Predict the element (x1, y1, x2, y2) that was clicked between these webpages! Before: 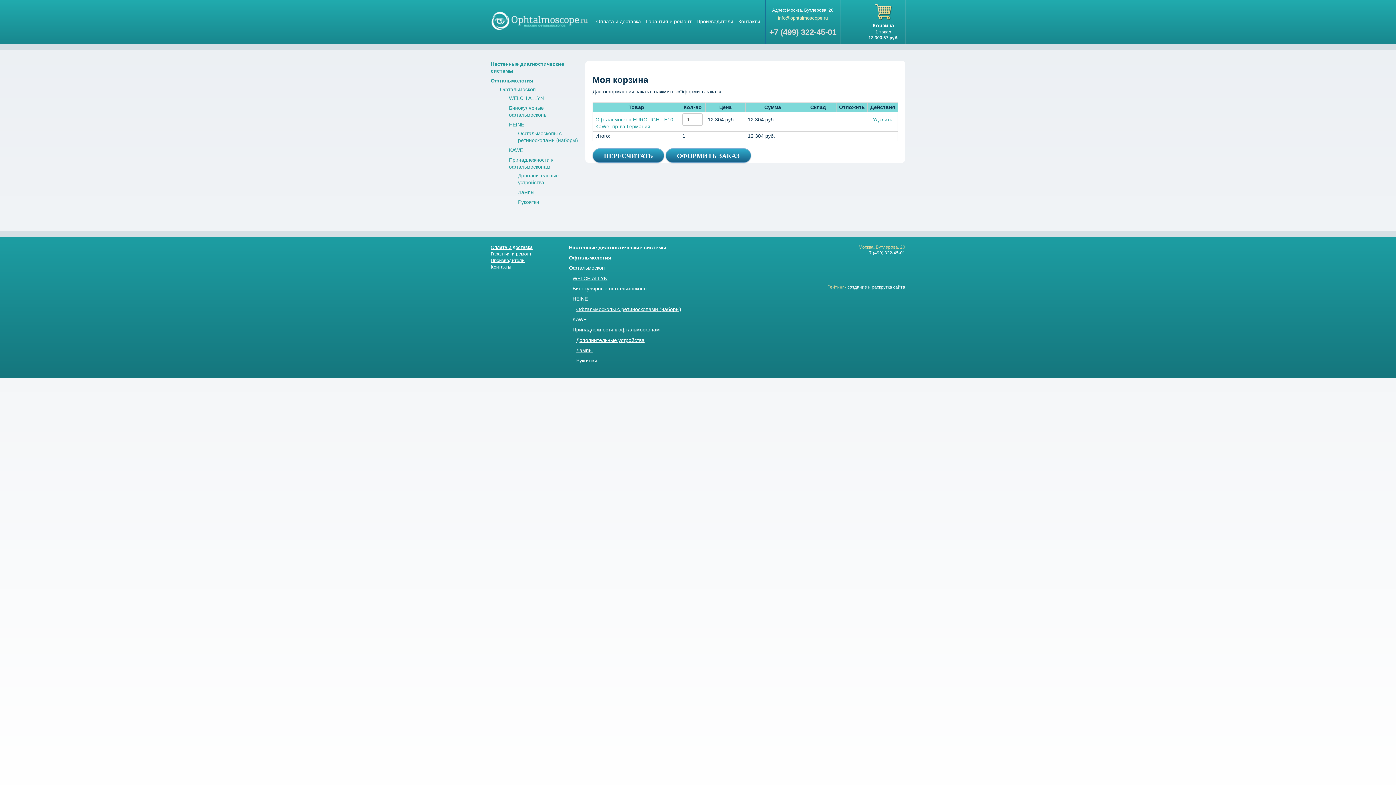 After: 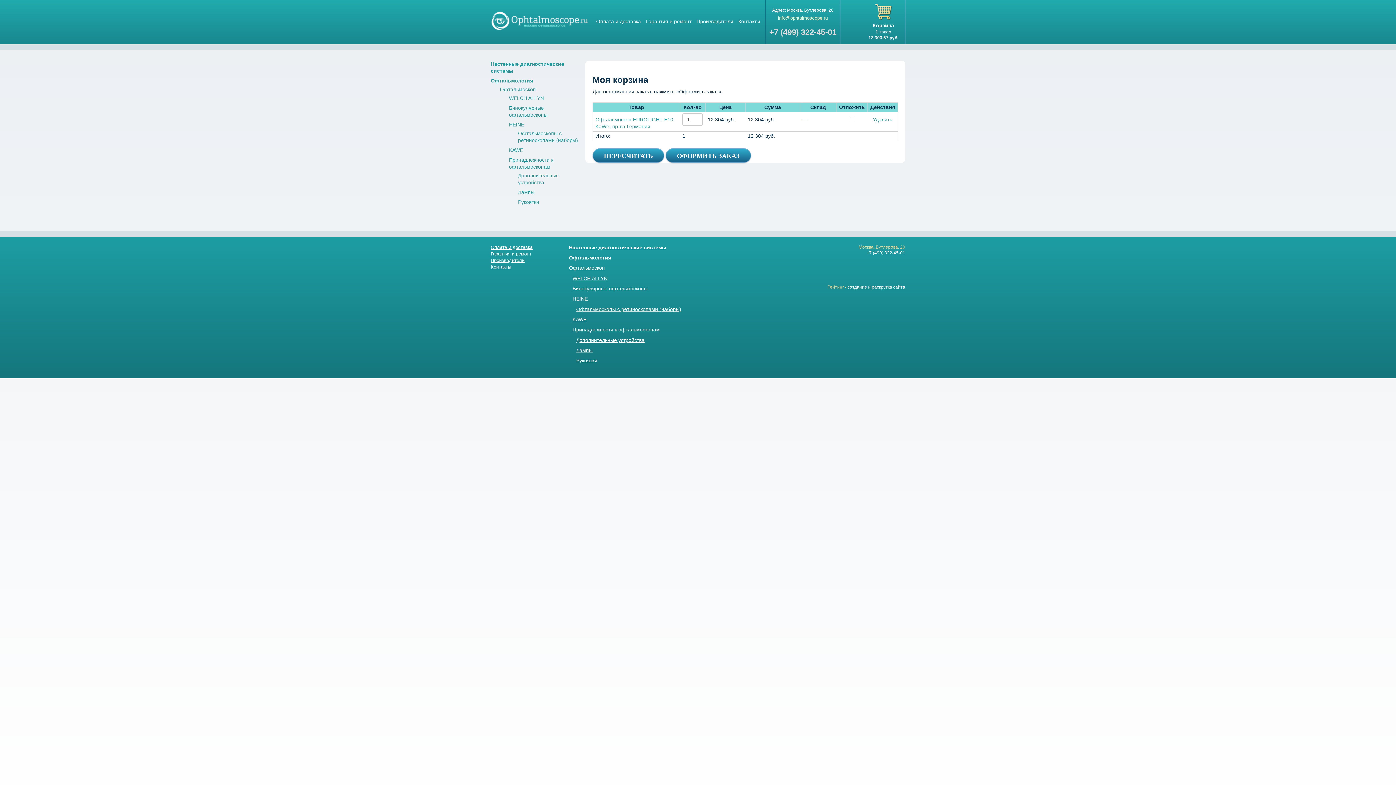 Action: label: +7 (499) 322-45-01 bbox: (769, 26, 836, 37)